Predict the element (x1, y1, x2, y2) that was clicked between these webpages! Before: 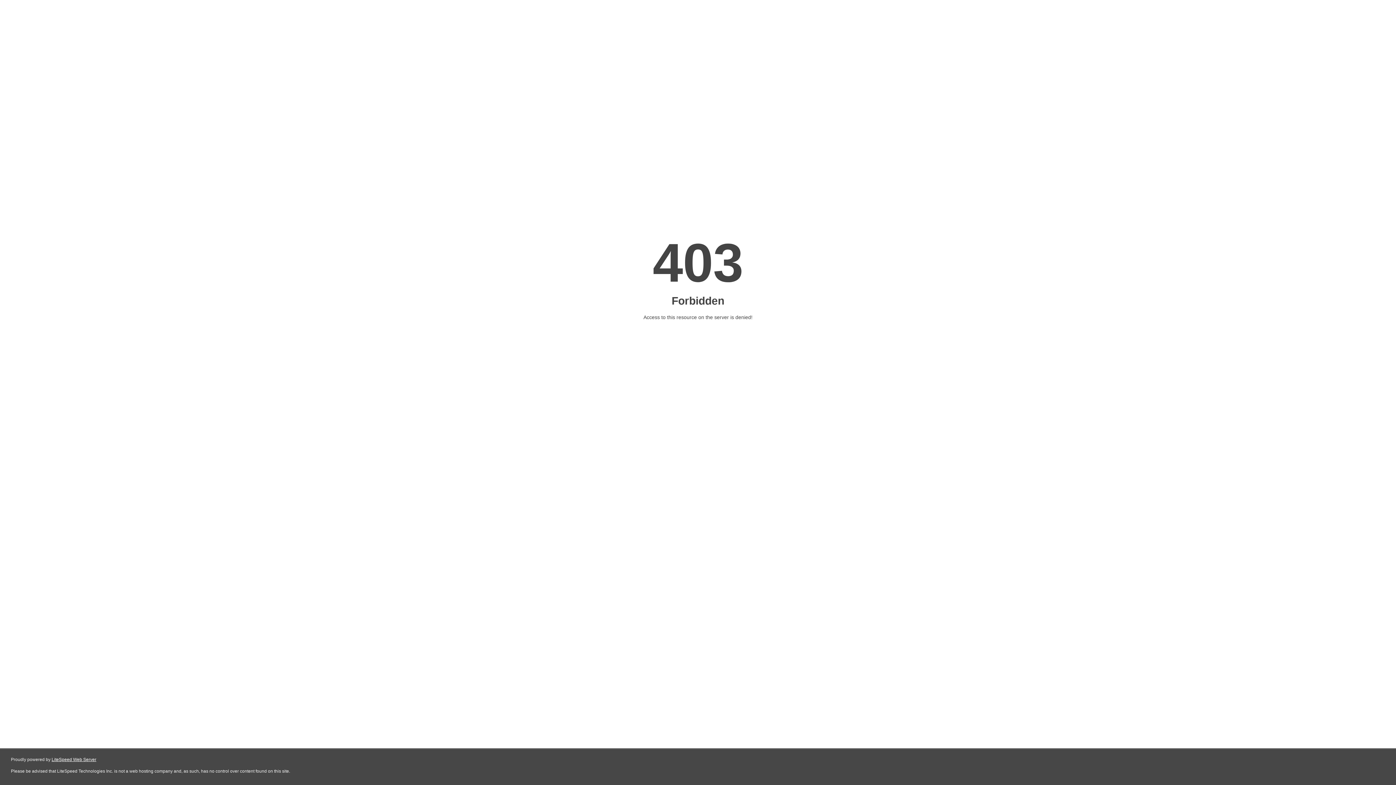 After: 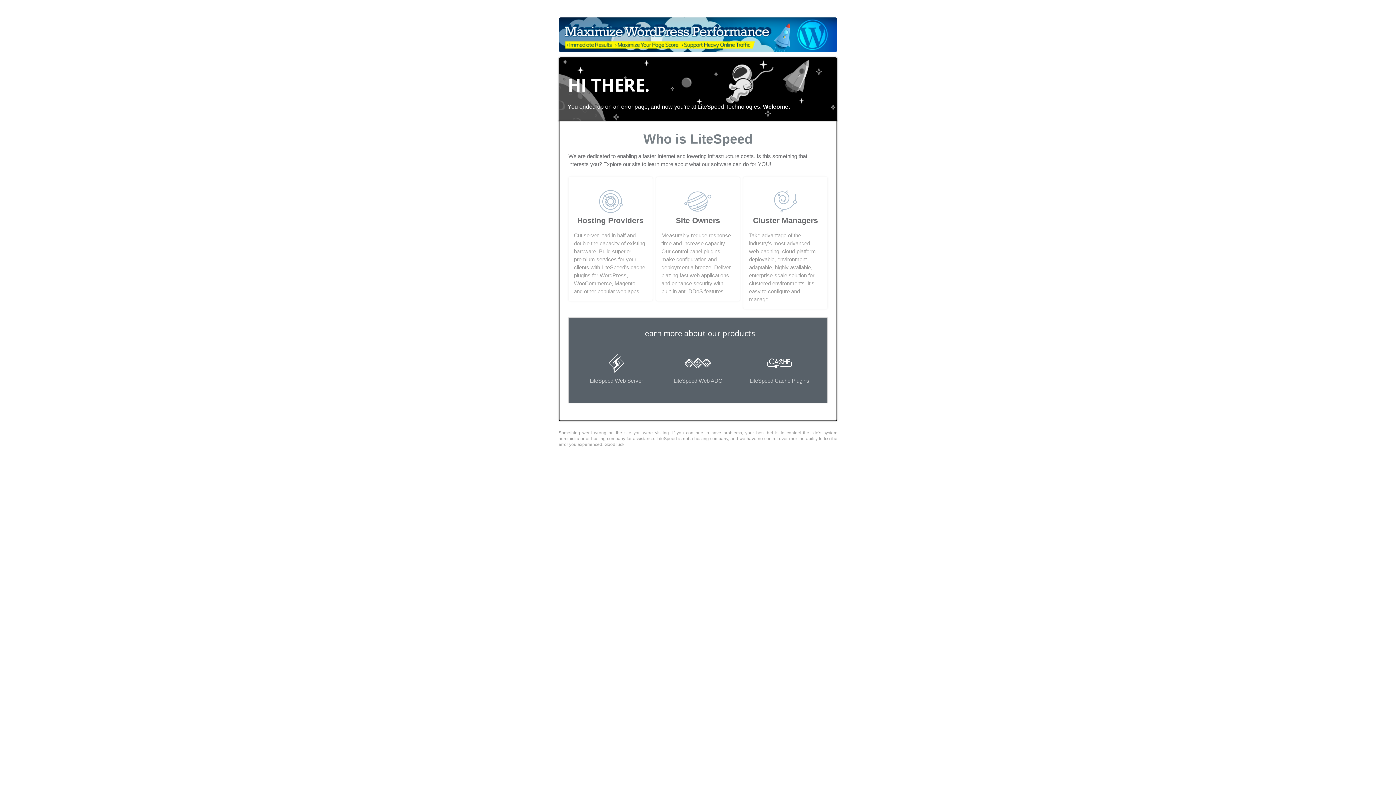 Action: label: LiteSpeed Web Server bbox: (51, 757, 96, 762)